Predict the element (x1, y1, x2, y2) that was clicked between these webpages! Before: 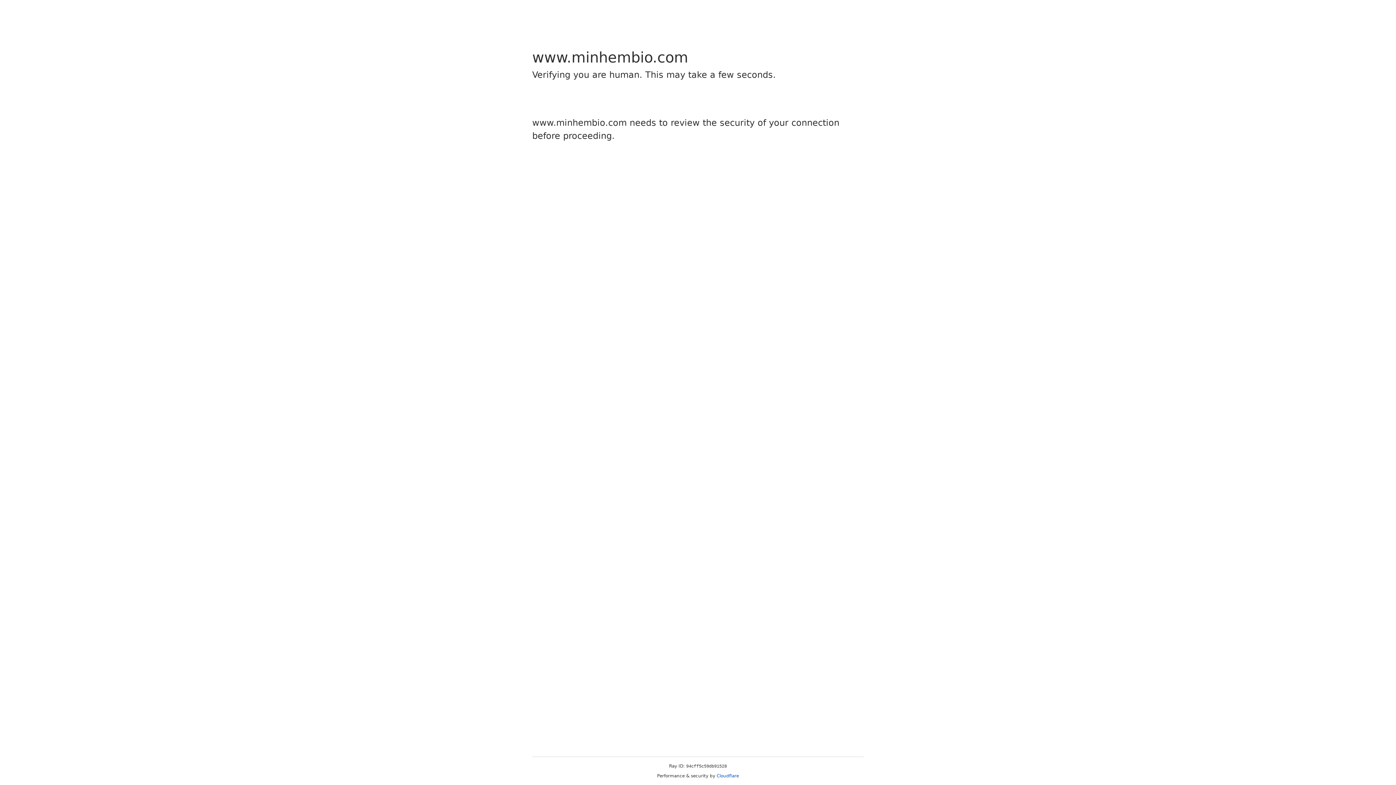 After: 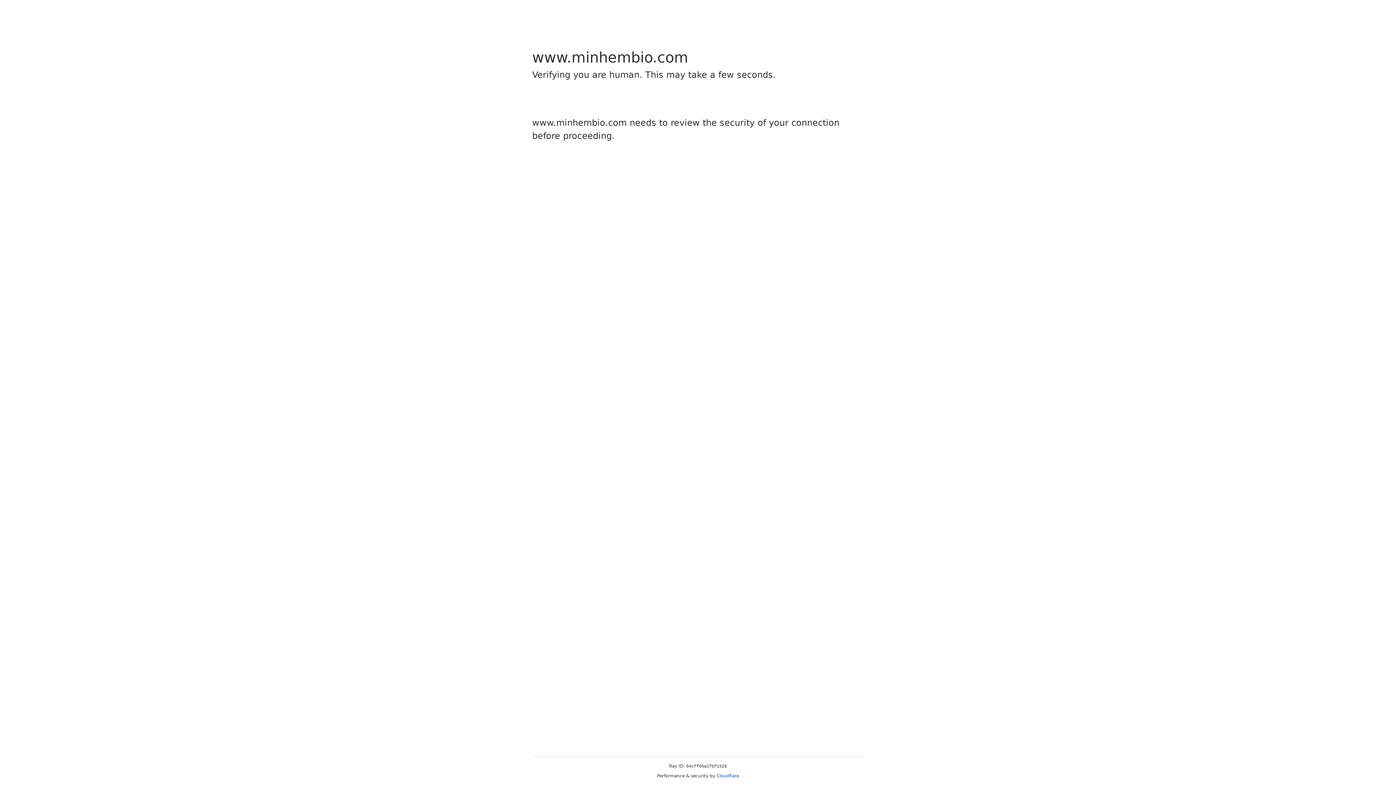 Action: bbox: (716, 773, 739, 778) label: Cloudflare